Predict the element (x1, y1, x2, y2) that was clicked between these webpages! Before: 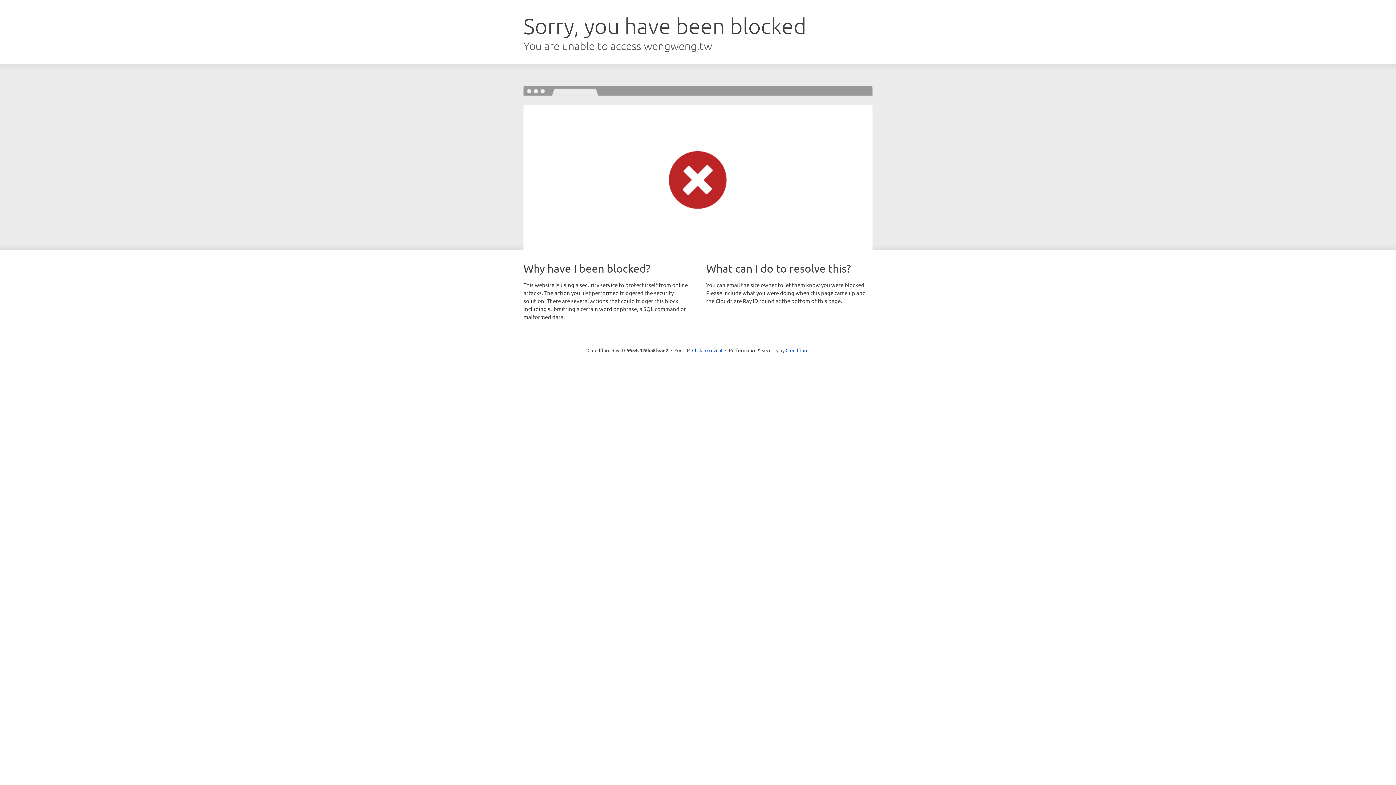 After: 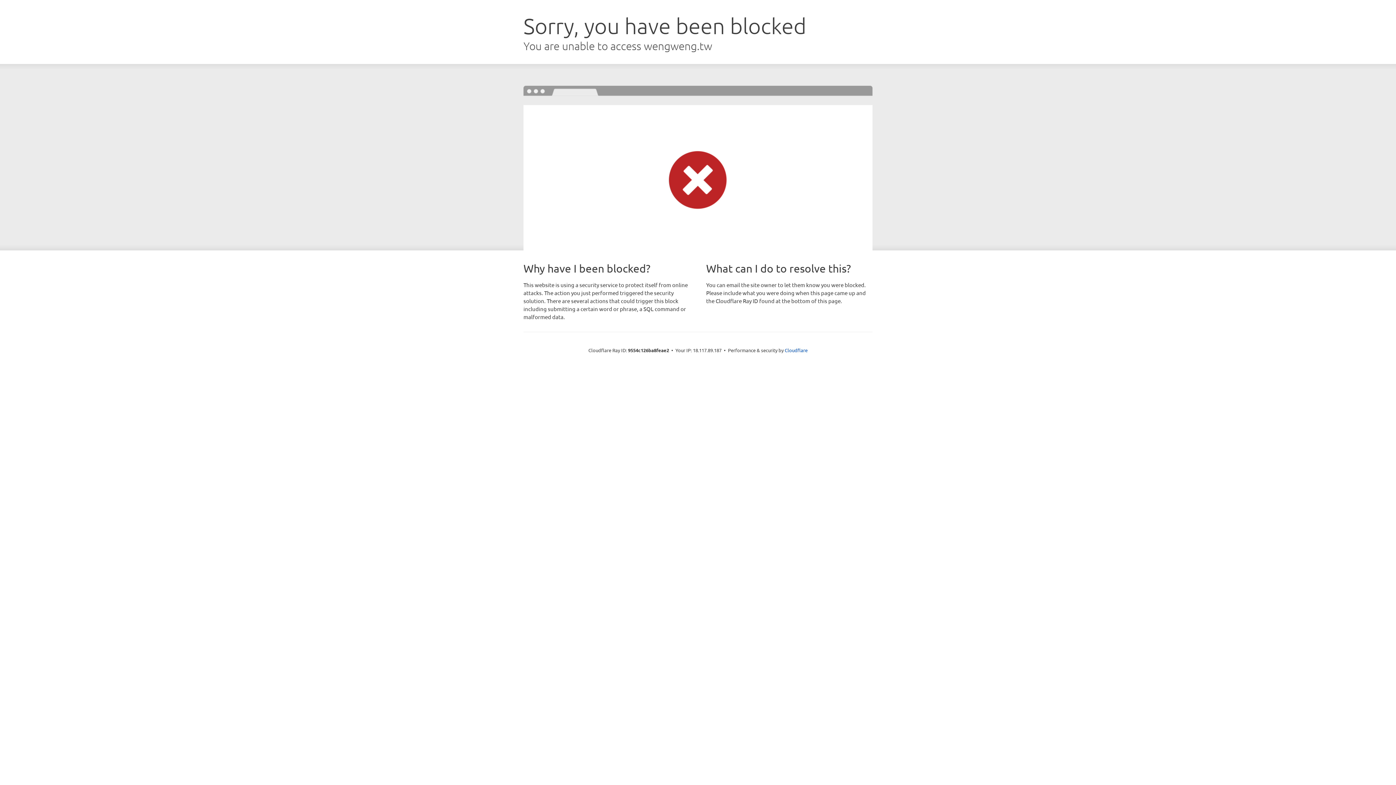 Action: bbox: (692, 346, 722, 353) label: Click to reveal